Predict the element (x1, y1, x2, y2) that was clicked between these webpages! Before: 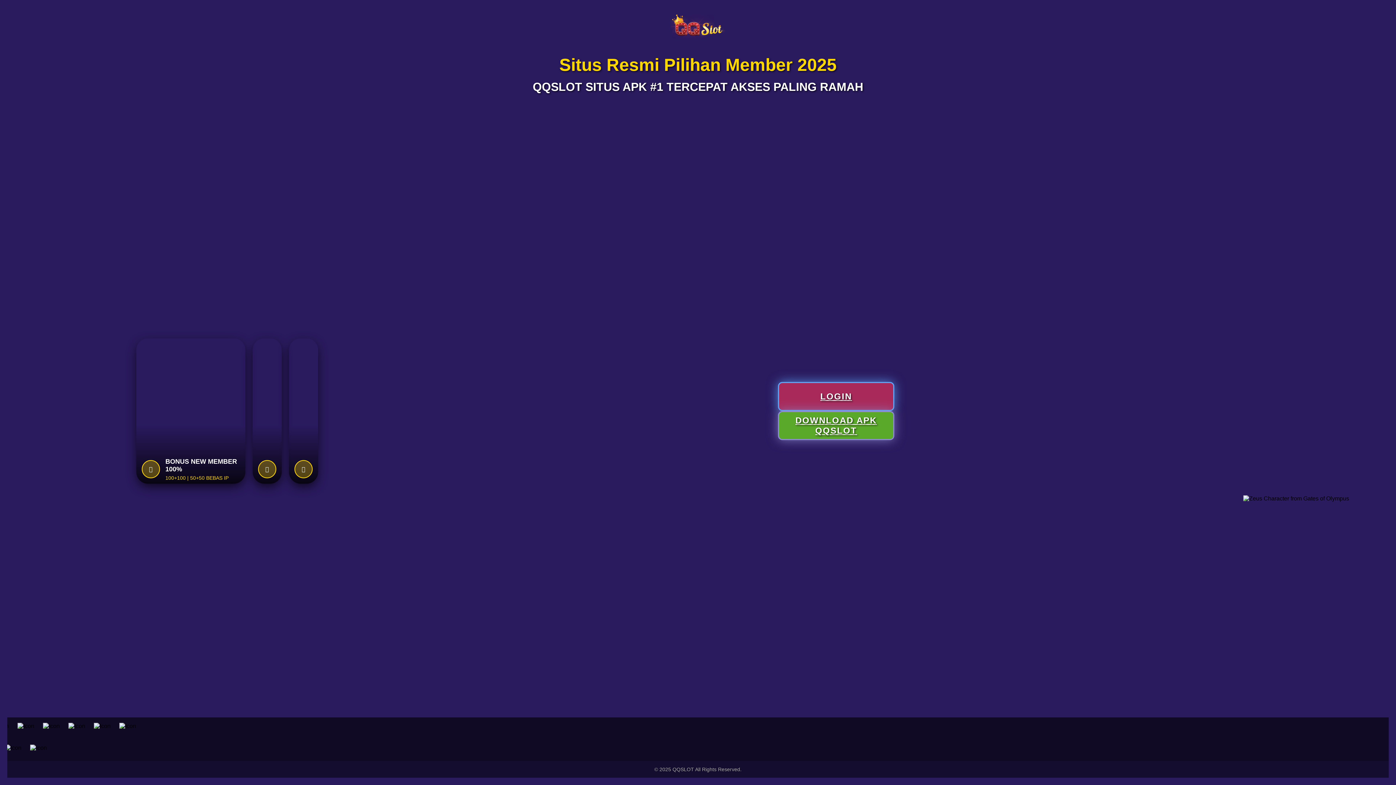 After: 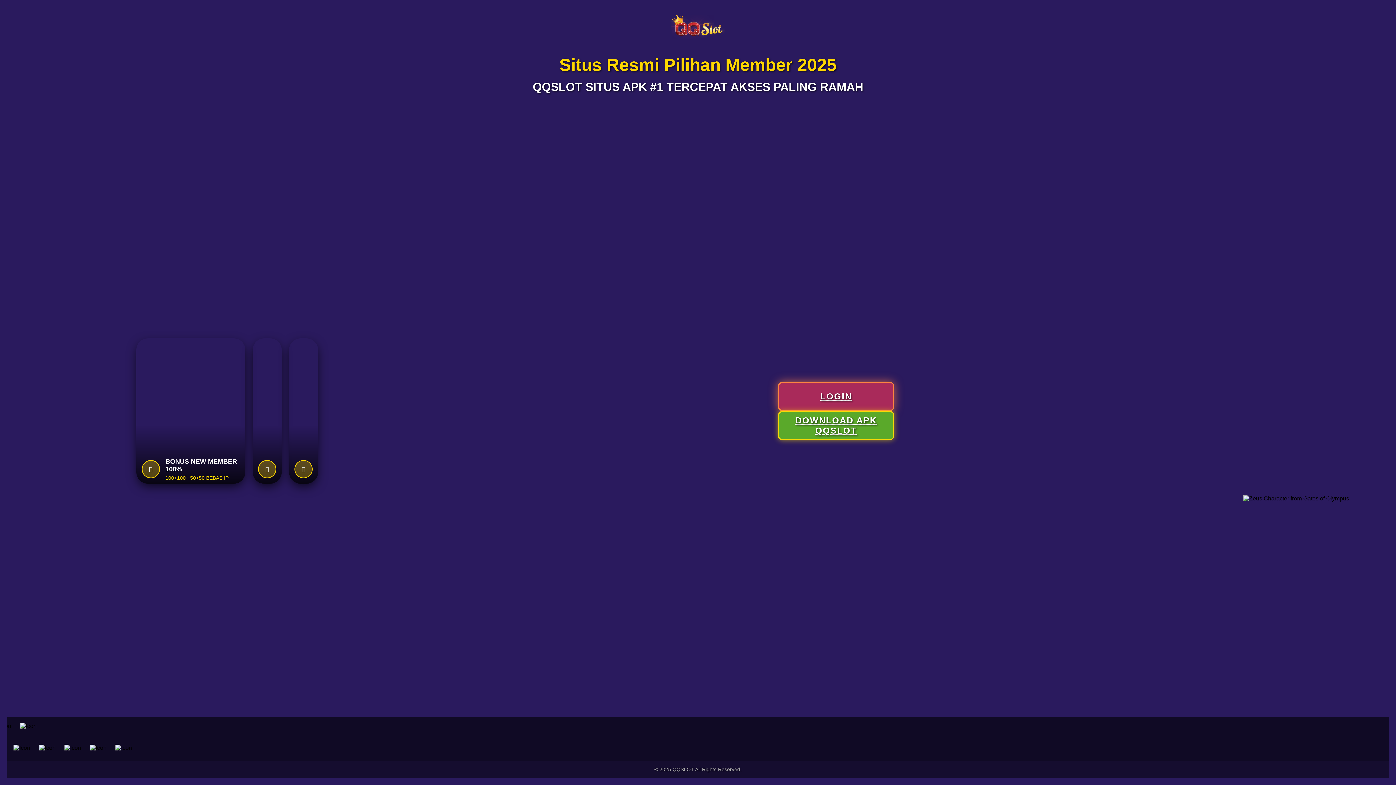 Action: bbox: (670, 14, 725, 40)